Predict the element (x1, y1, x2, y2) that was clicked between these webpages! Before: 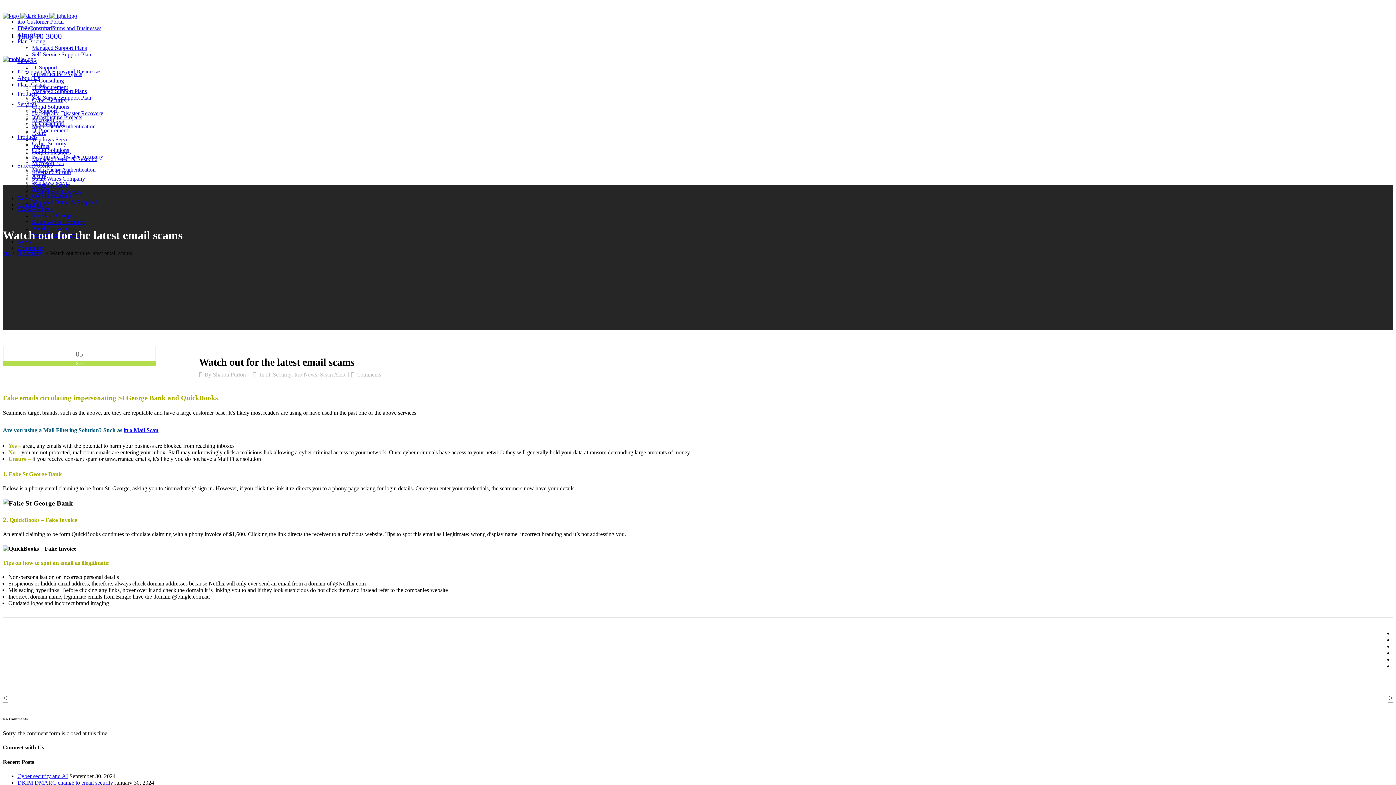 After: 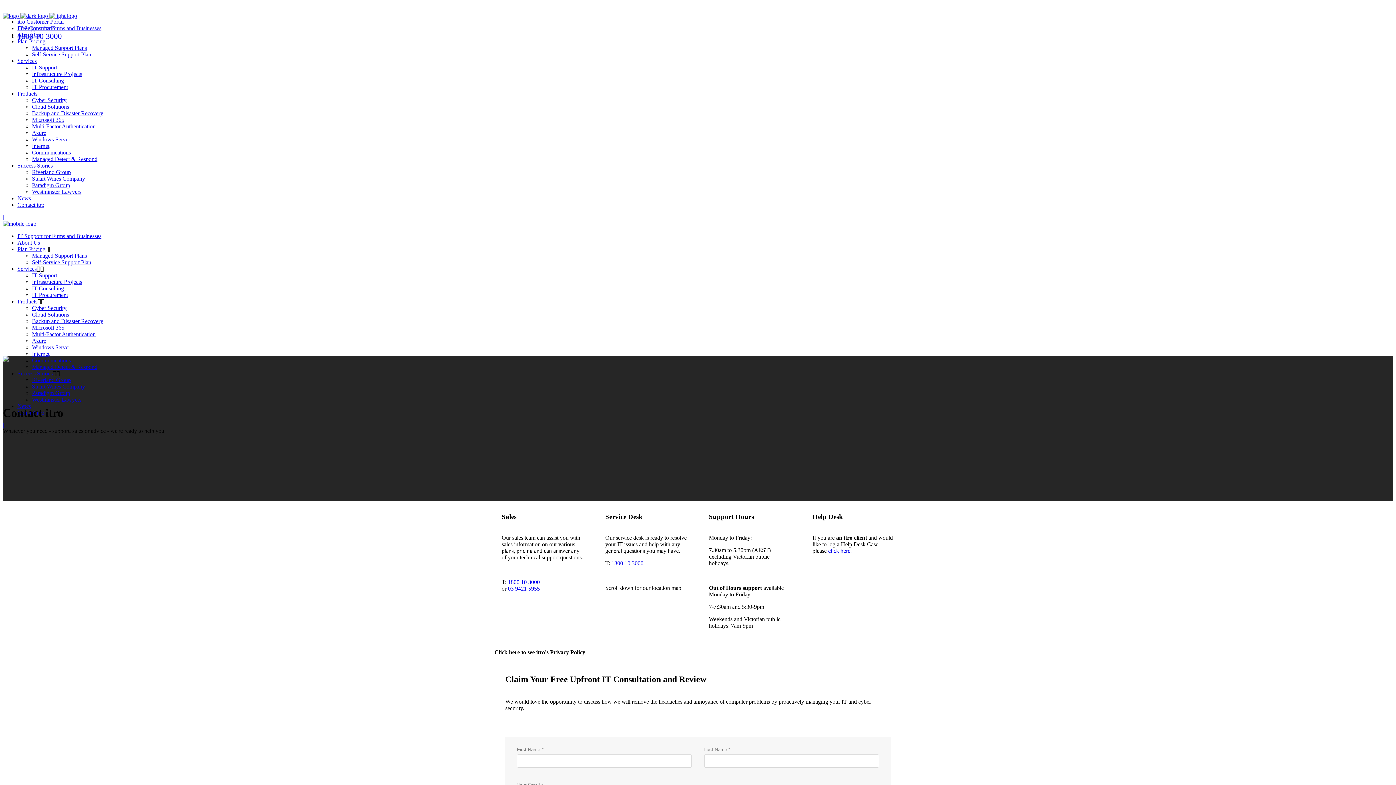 Action: bbox: (17, 201, 44, 208) label: Contact itro